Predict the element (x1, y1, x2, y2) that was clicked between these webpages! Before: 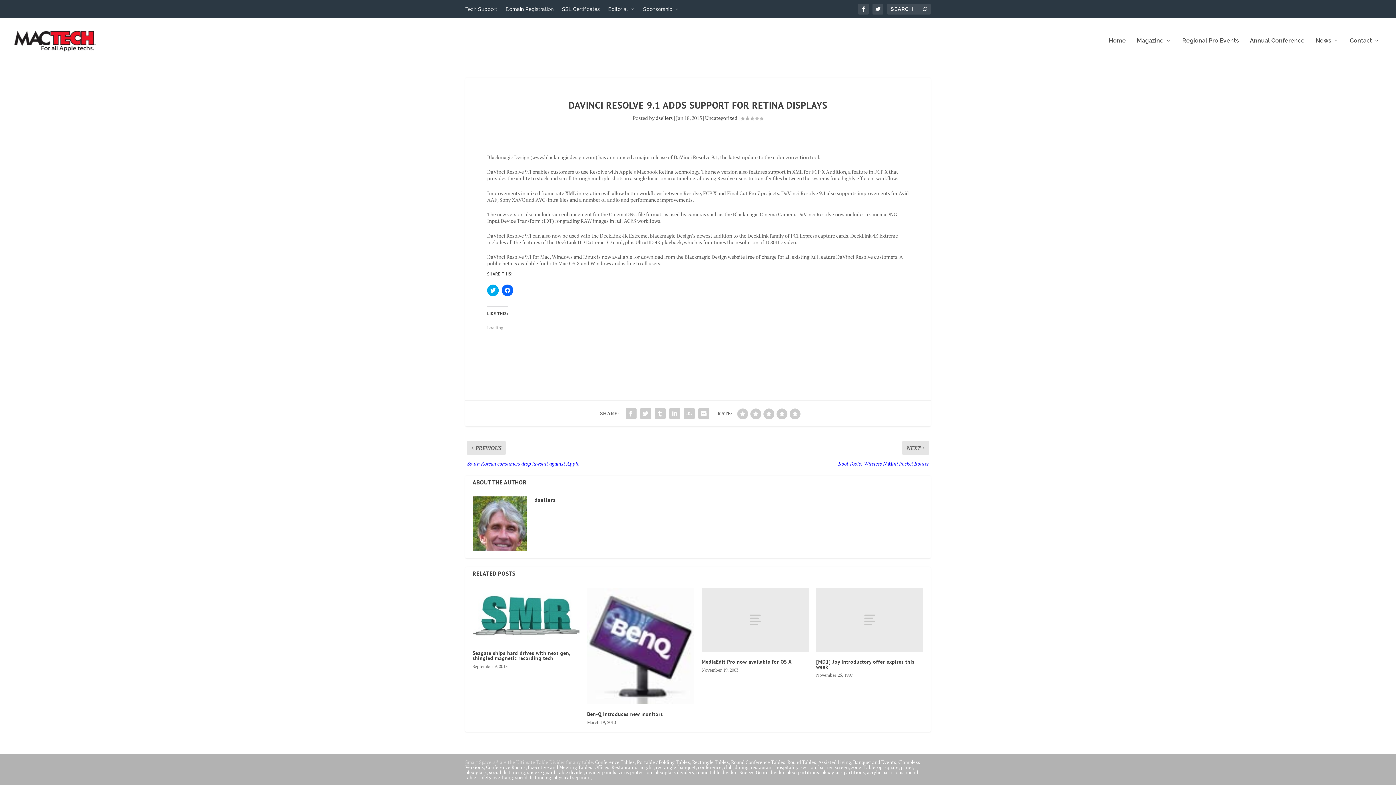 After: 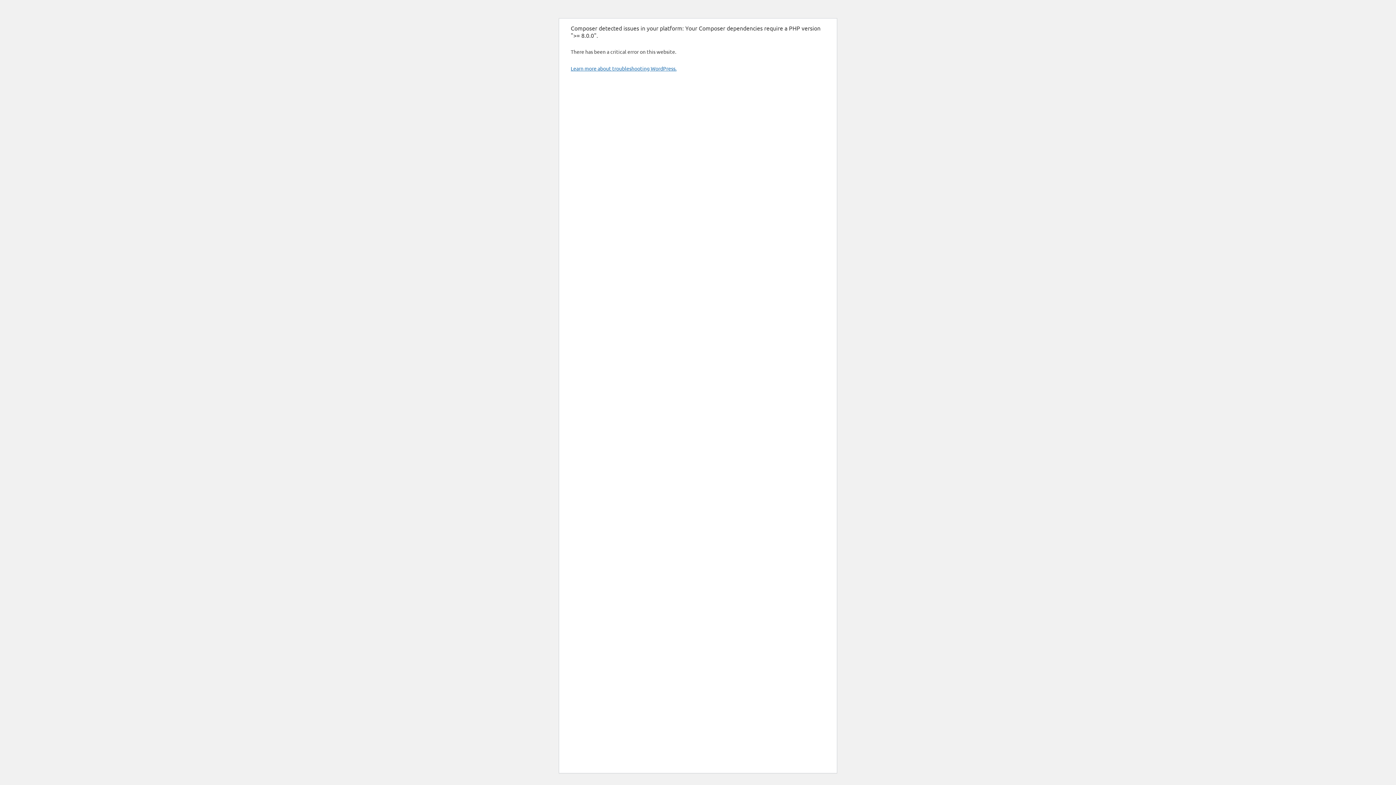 Action: label: screen bbox: (834, 764, 849, 771)